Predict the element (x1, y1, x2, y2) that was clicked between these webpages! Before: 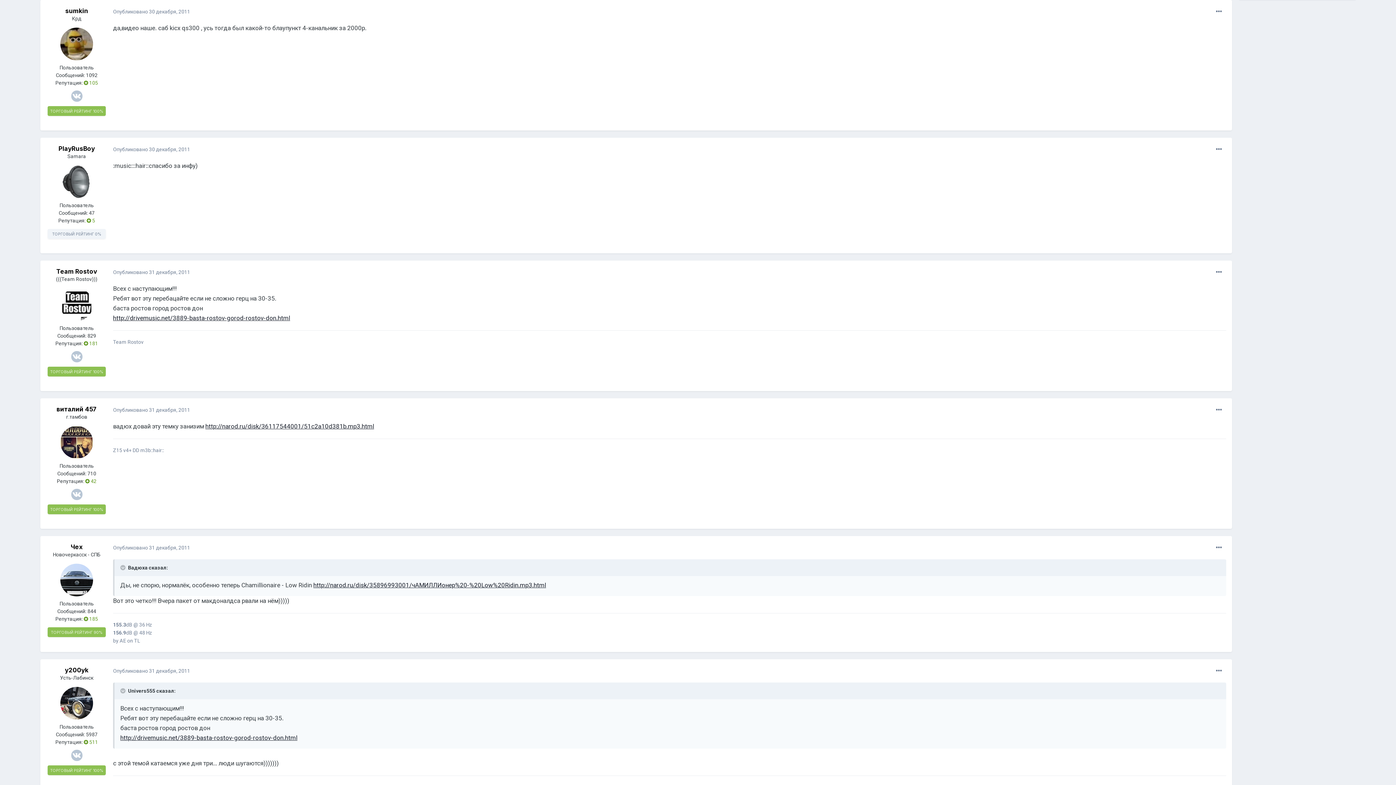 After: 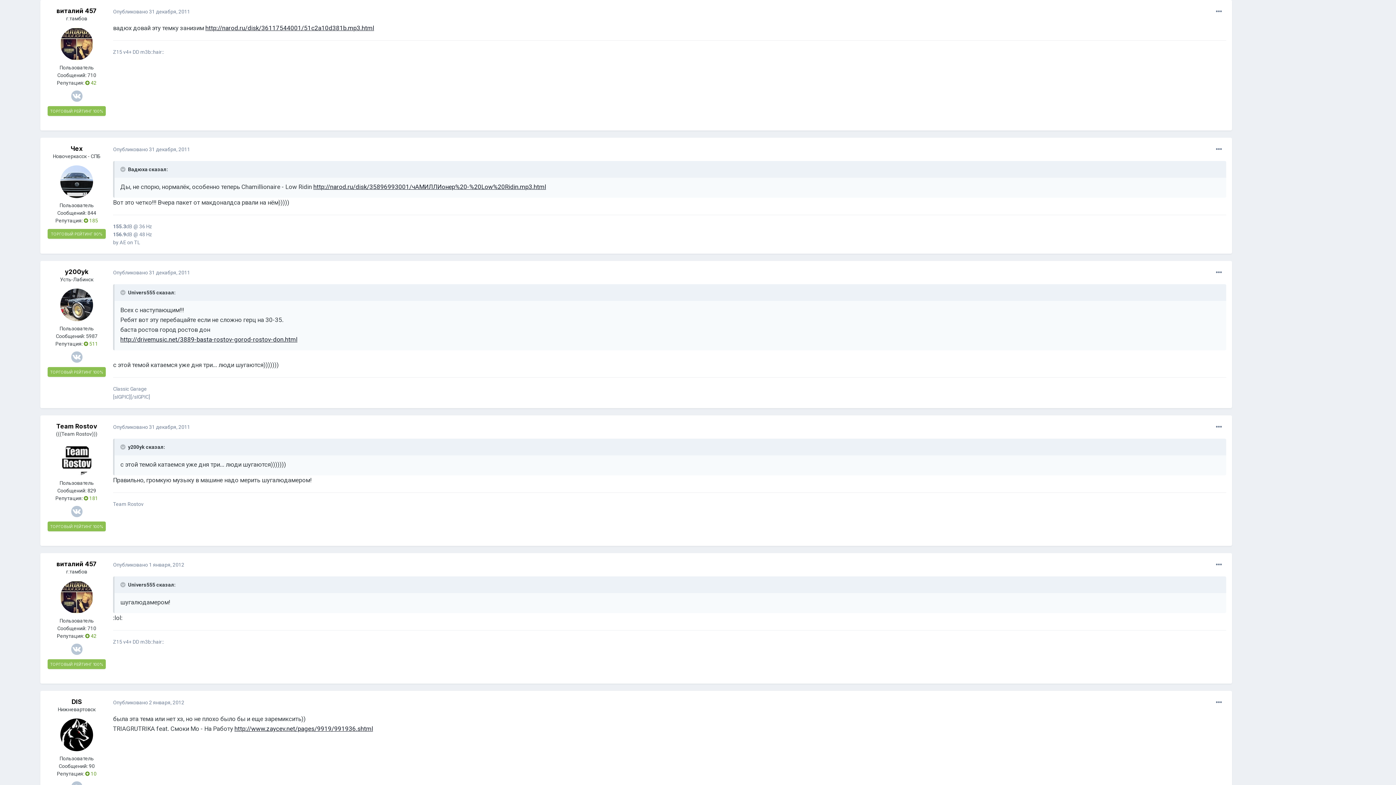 Action: bbox: (113, 407, 190, 413) label: Опубликовано 31 декабря, 2011